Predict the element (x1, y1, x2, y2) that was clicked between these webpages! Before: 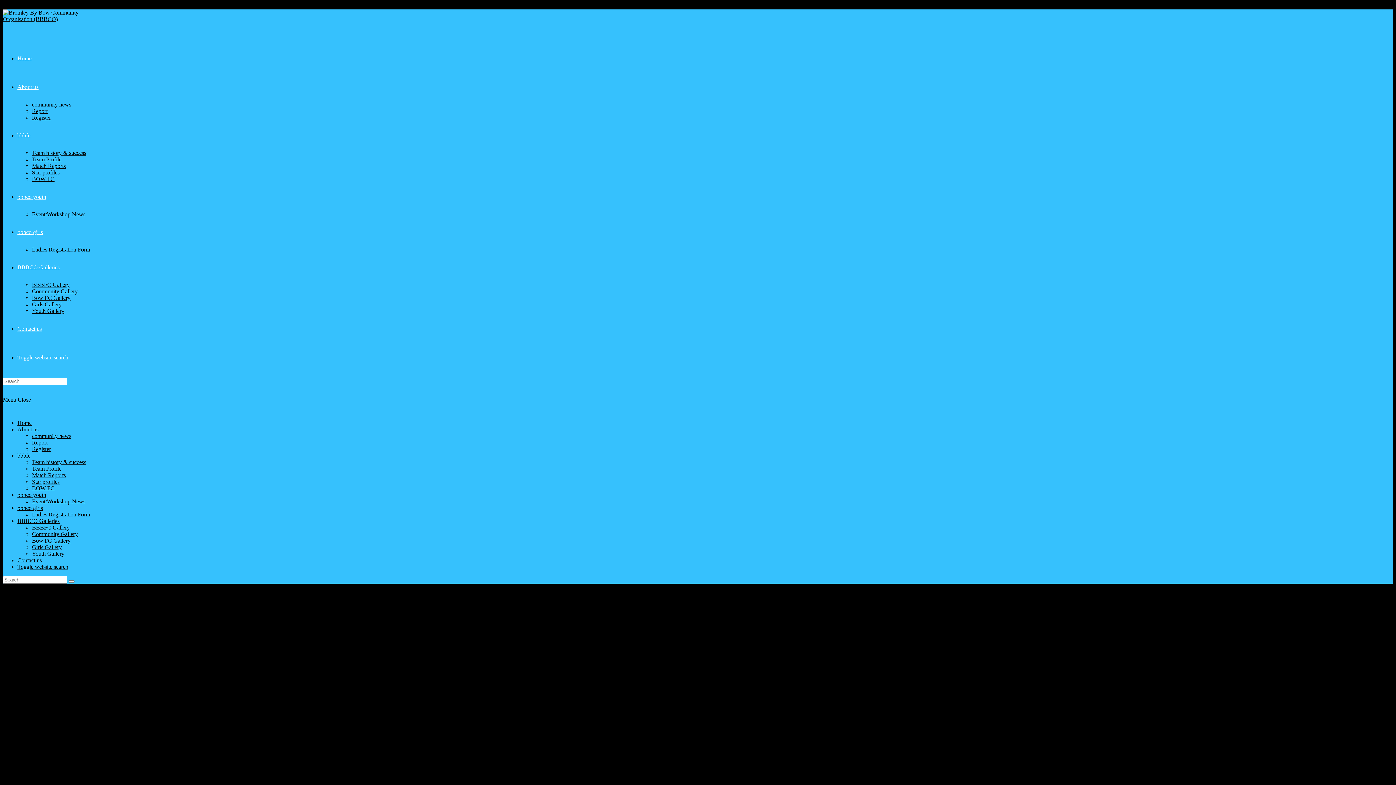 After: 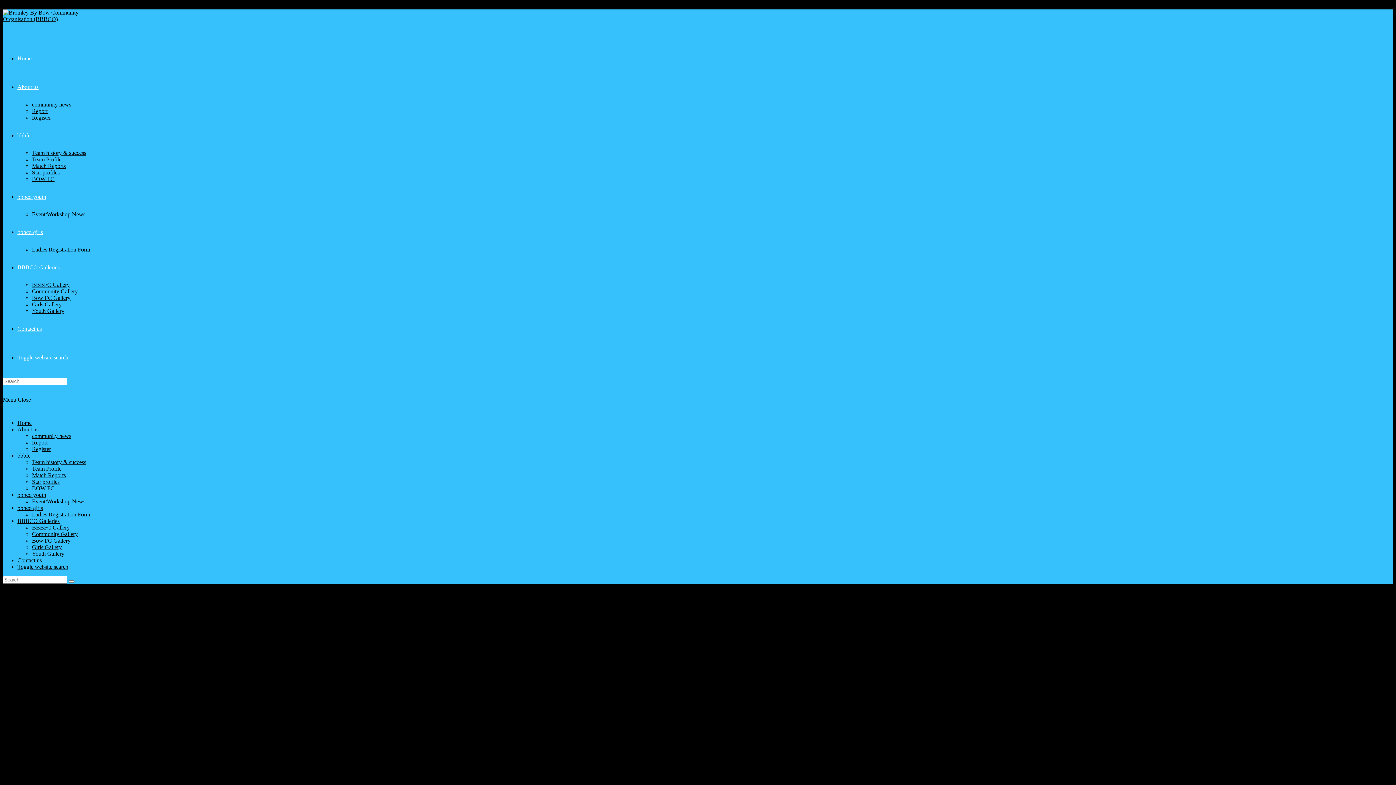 Action: bbox: (17, 505, 42, 511) label: bbbco girls